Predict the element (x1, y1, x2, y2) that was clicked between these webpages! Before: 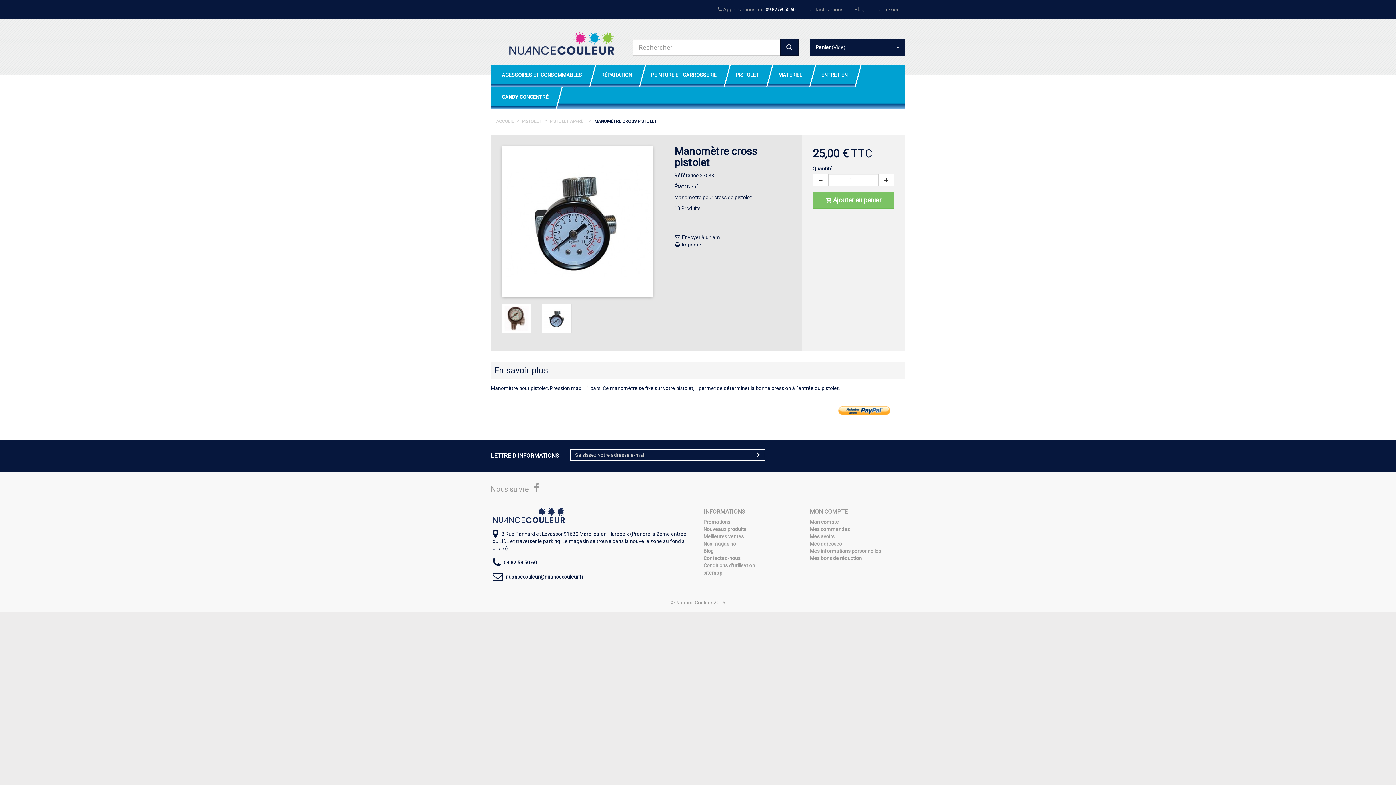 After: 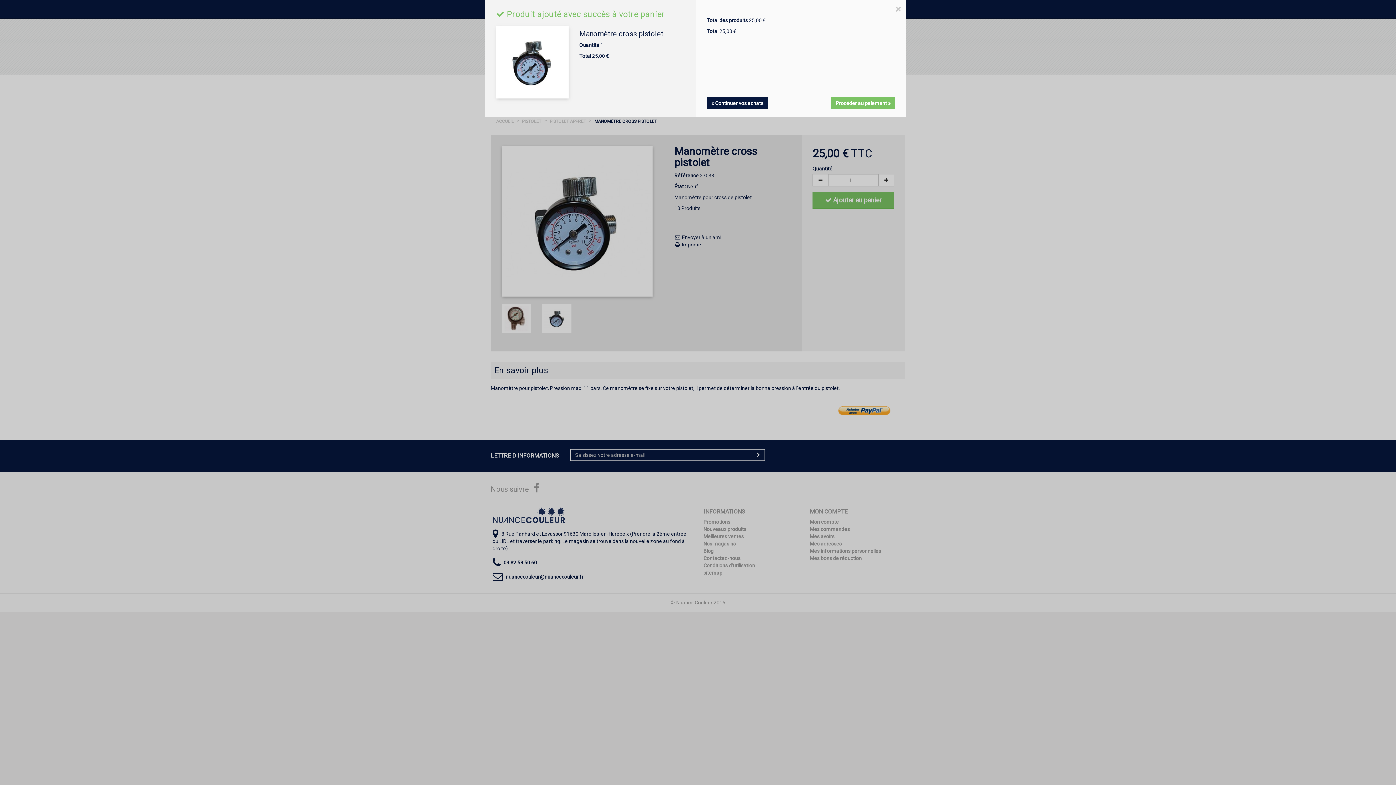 Action: bbox: (812, 192, 894, 208) label:  Ajouter au panier